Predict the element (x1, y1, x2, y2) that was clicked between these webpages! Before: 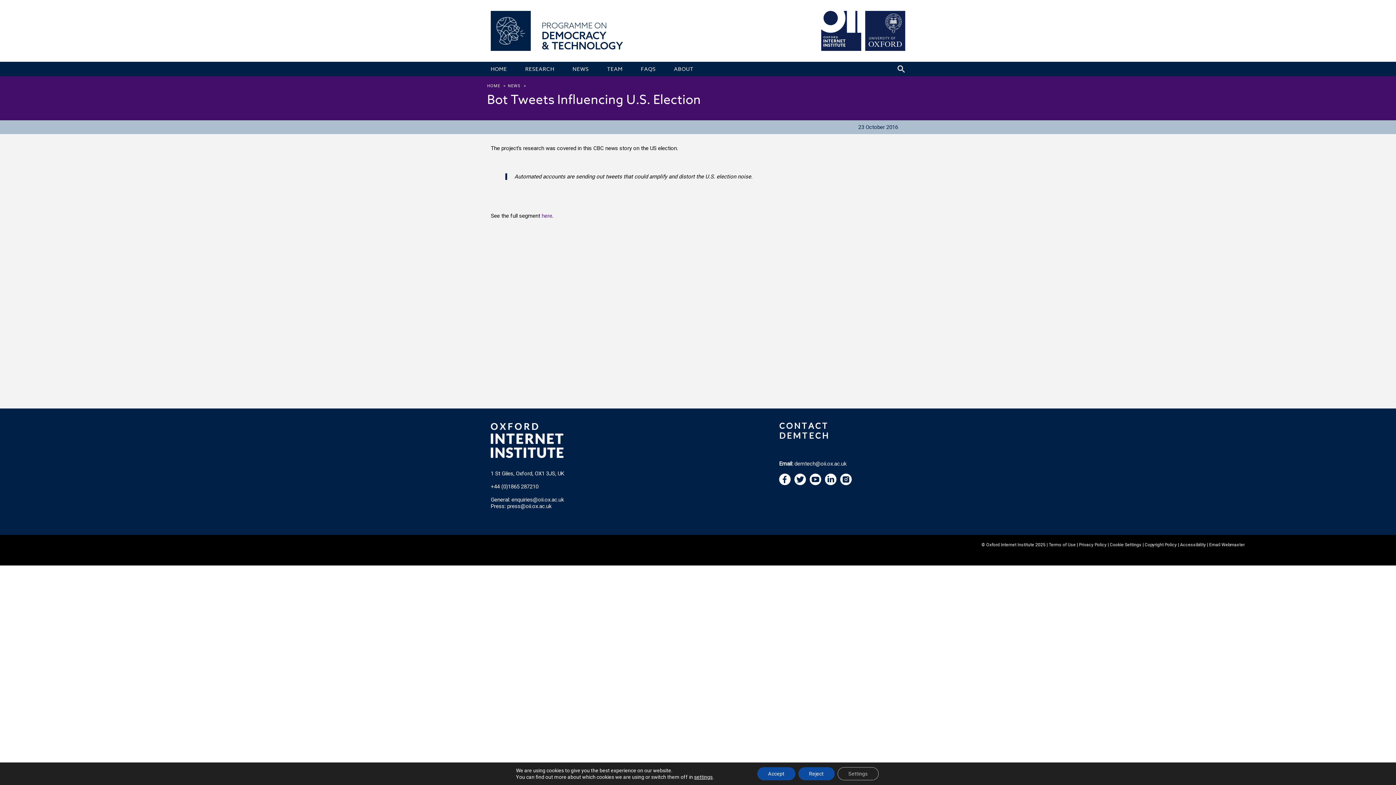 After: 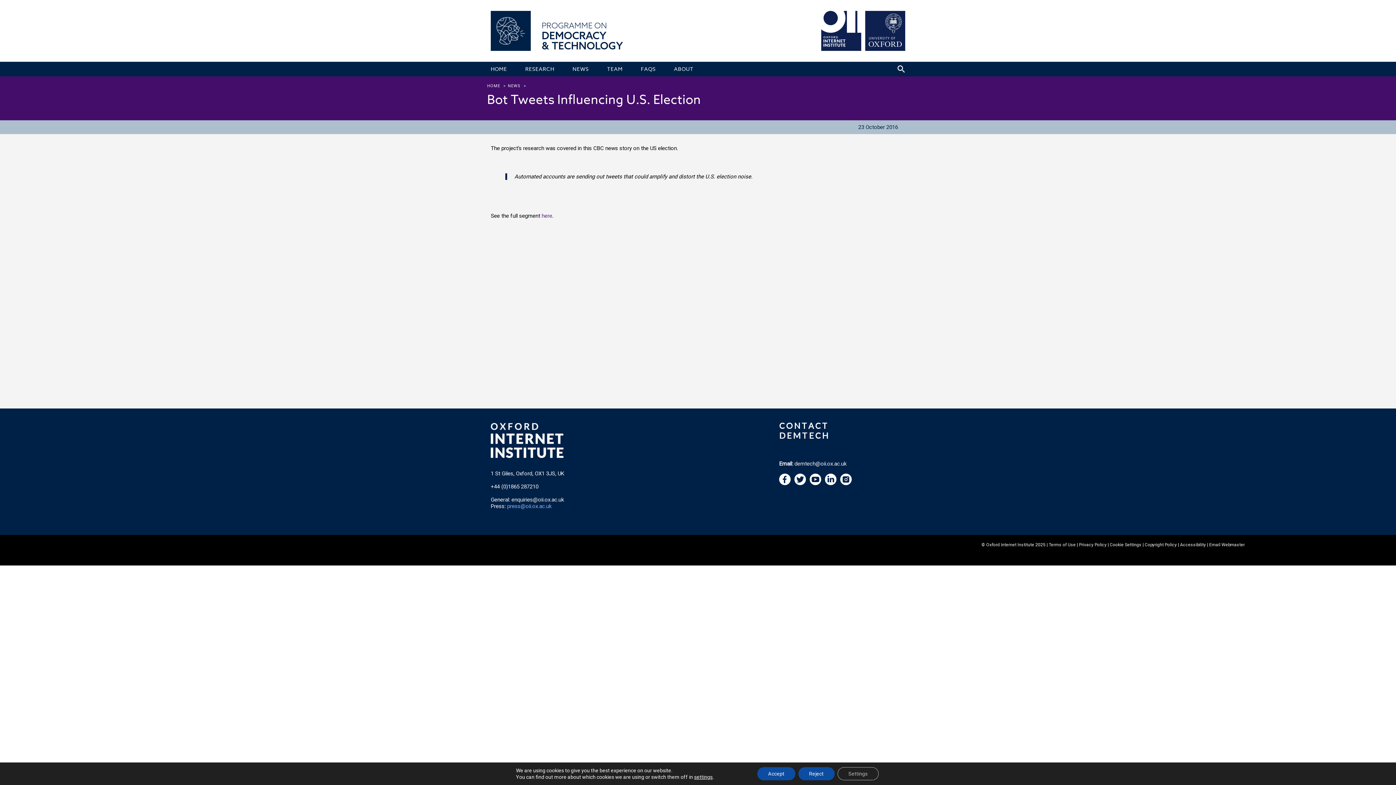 Action: bbox: (507, 503, 551, 509) label: press@oii.ox.ac.uk